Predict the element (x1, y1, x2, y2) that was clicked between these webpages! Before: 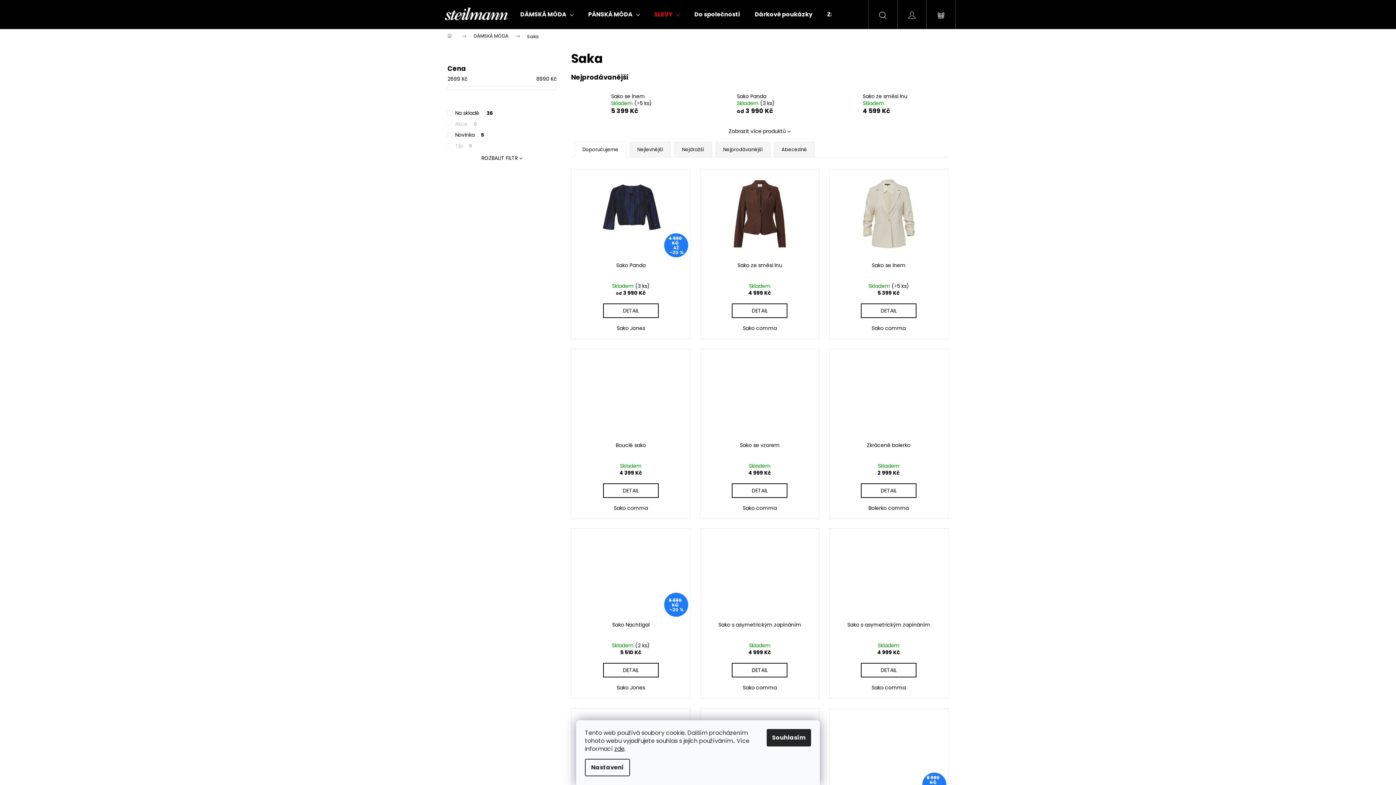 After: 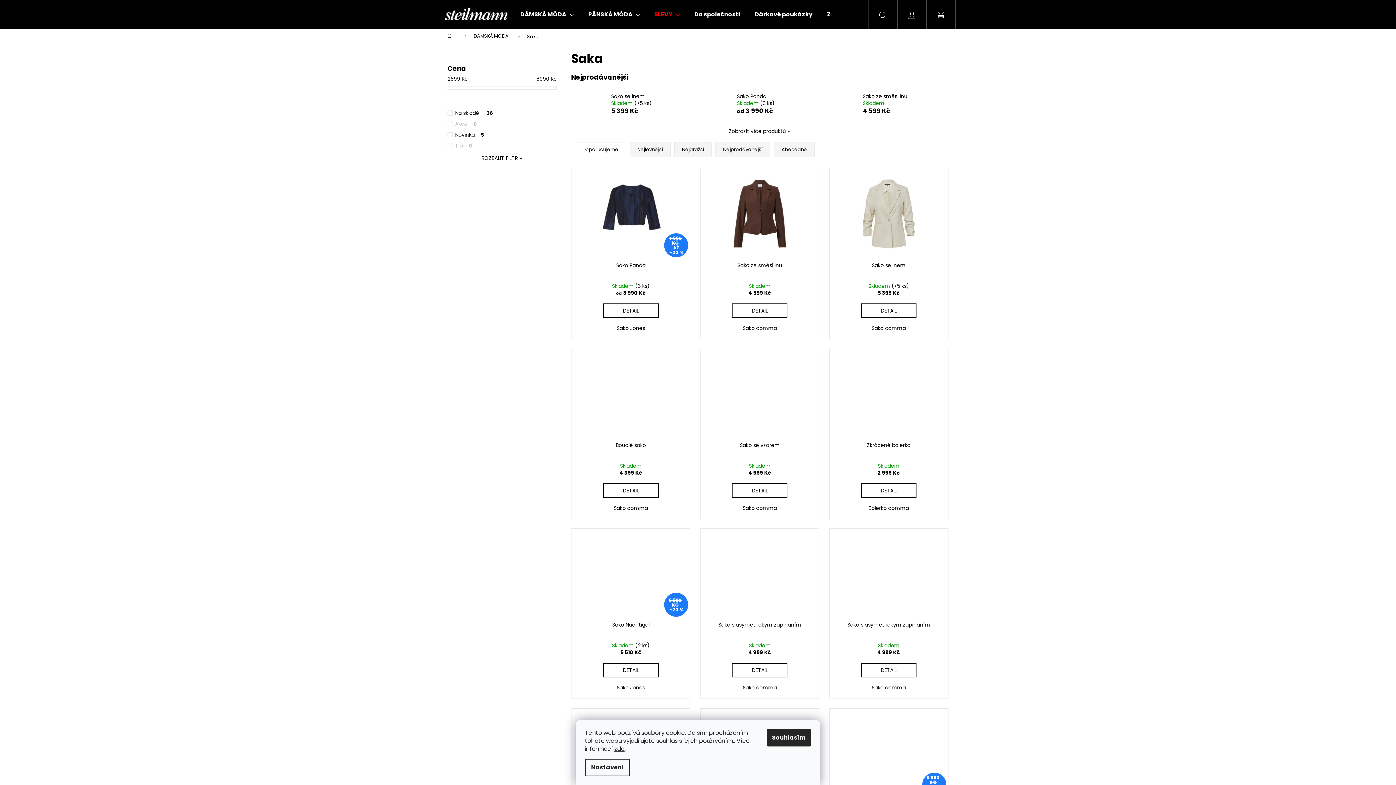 Action: label: ROZBALIT FILTR bbox: (481, 154, 522, 161)